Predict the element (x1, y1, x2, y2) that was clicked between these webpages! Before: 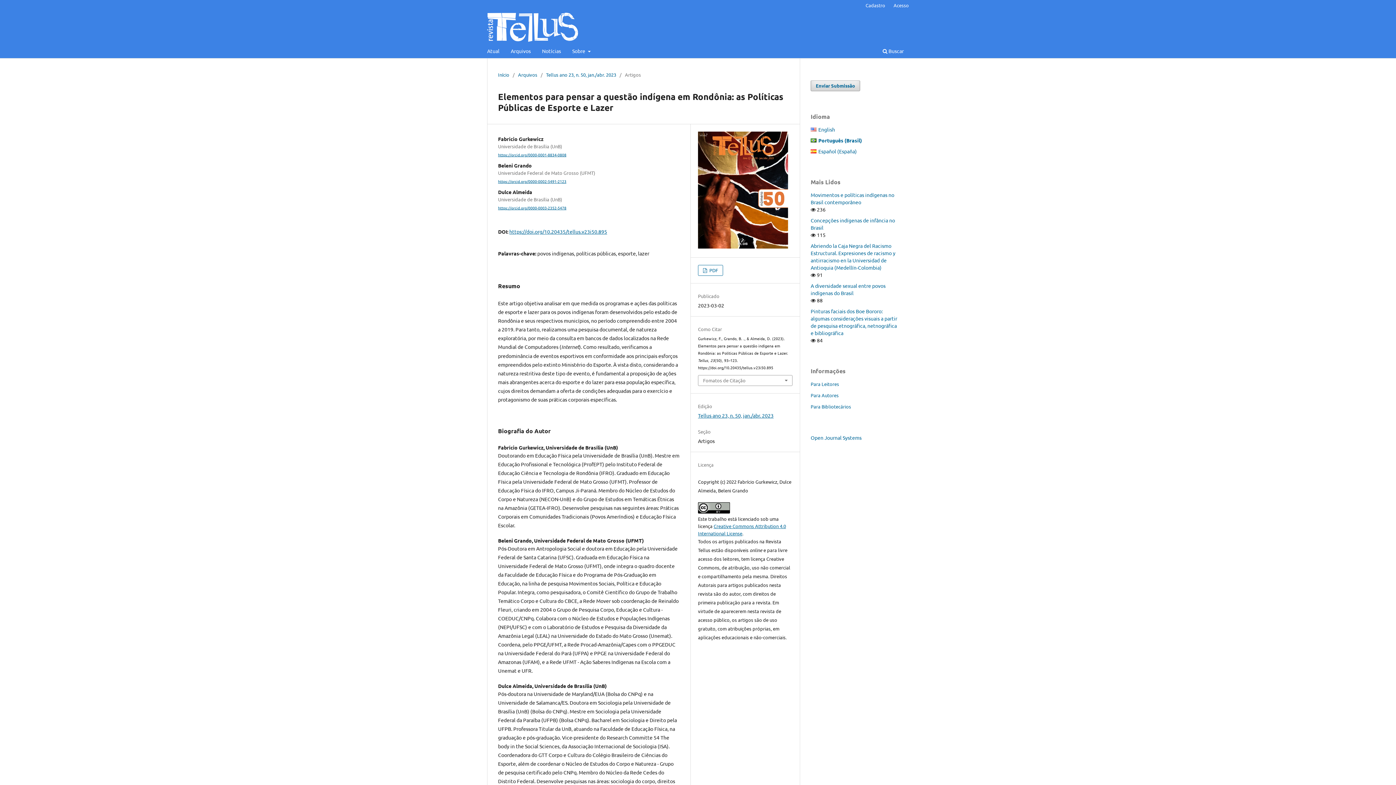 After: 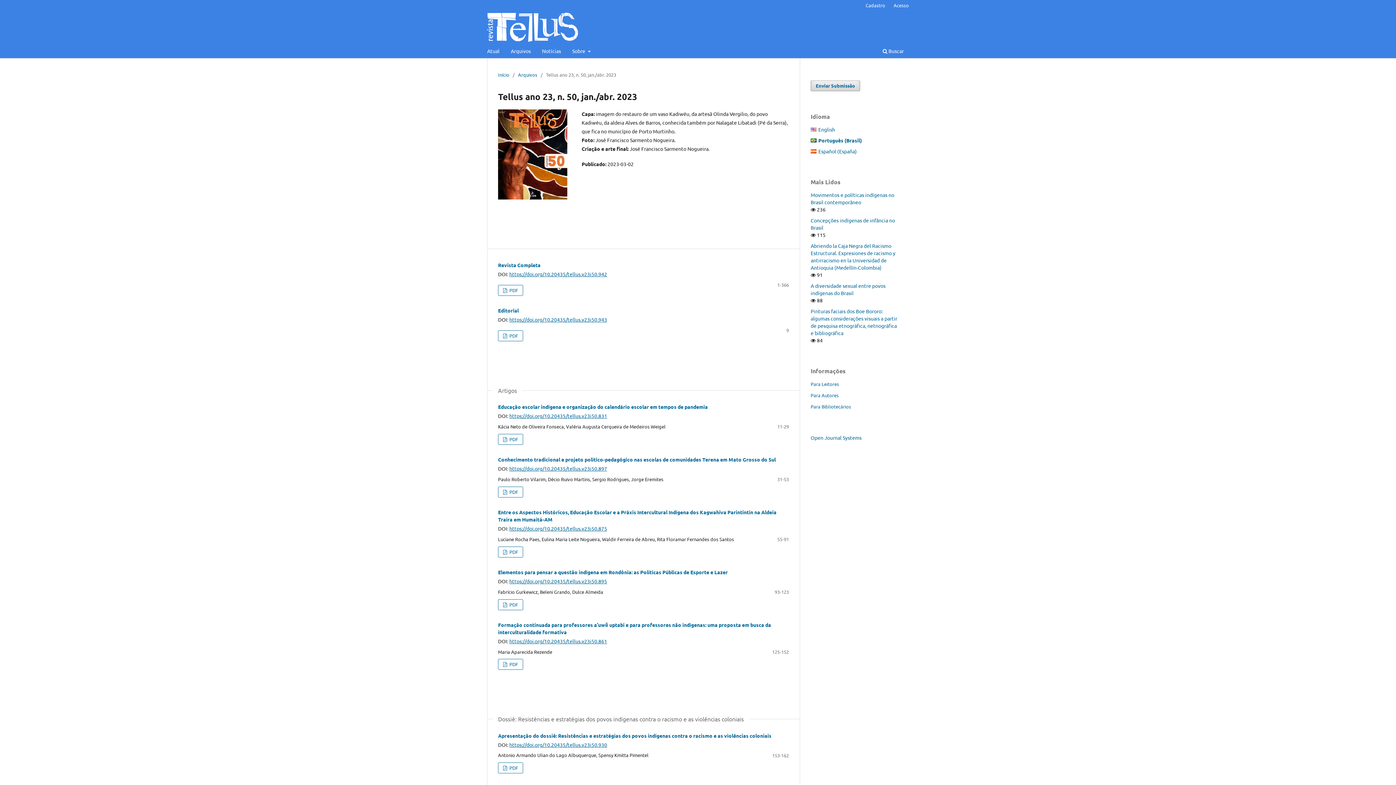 Action: bbox: (698, 243, 792, 249)